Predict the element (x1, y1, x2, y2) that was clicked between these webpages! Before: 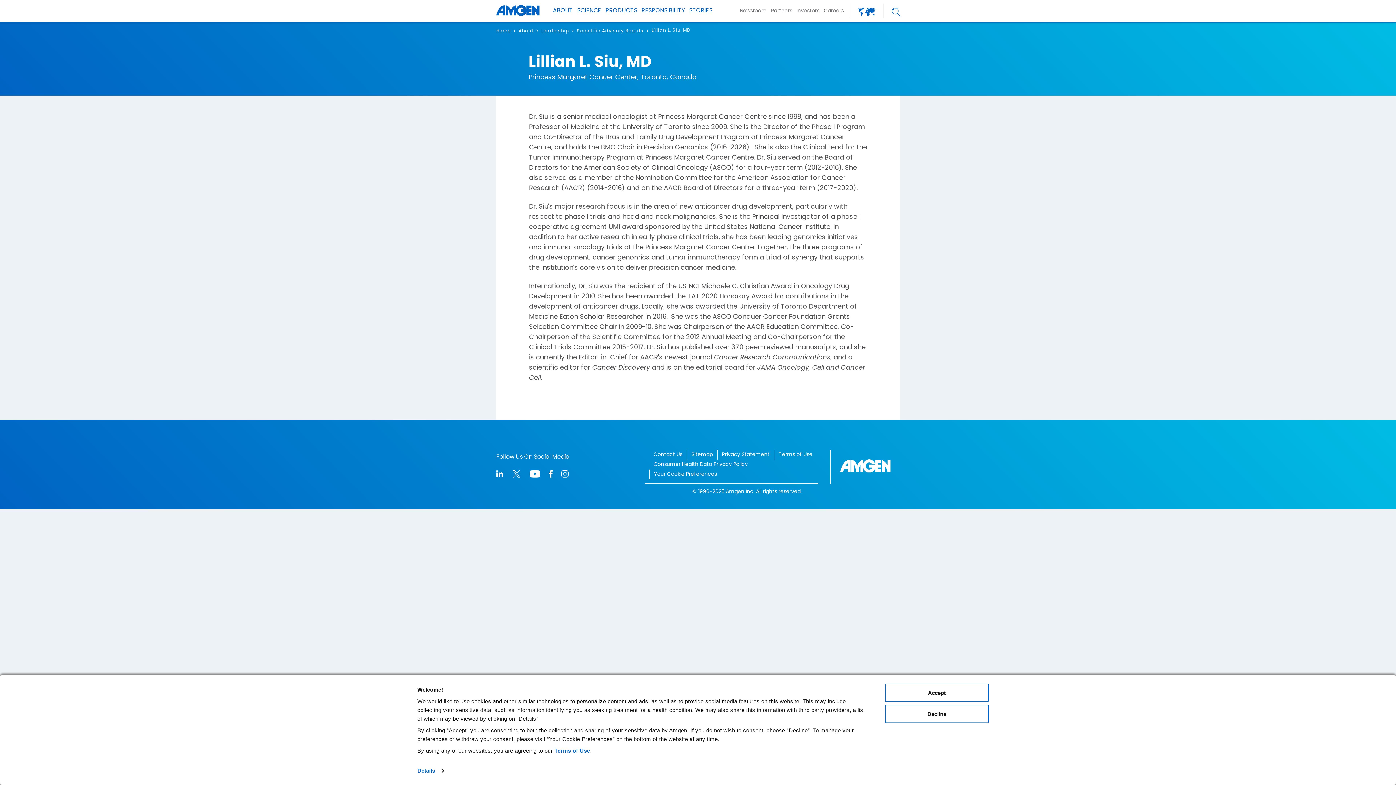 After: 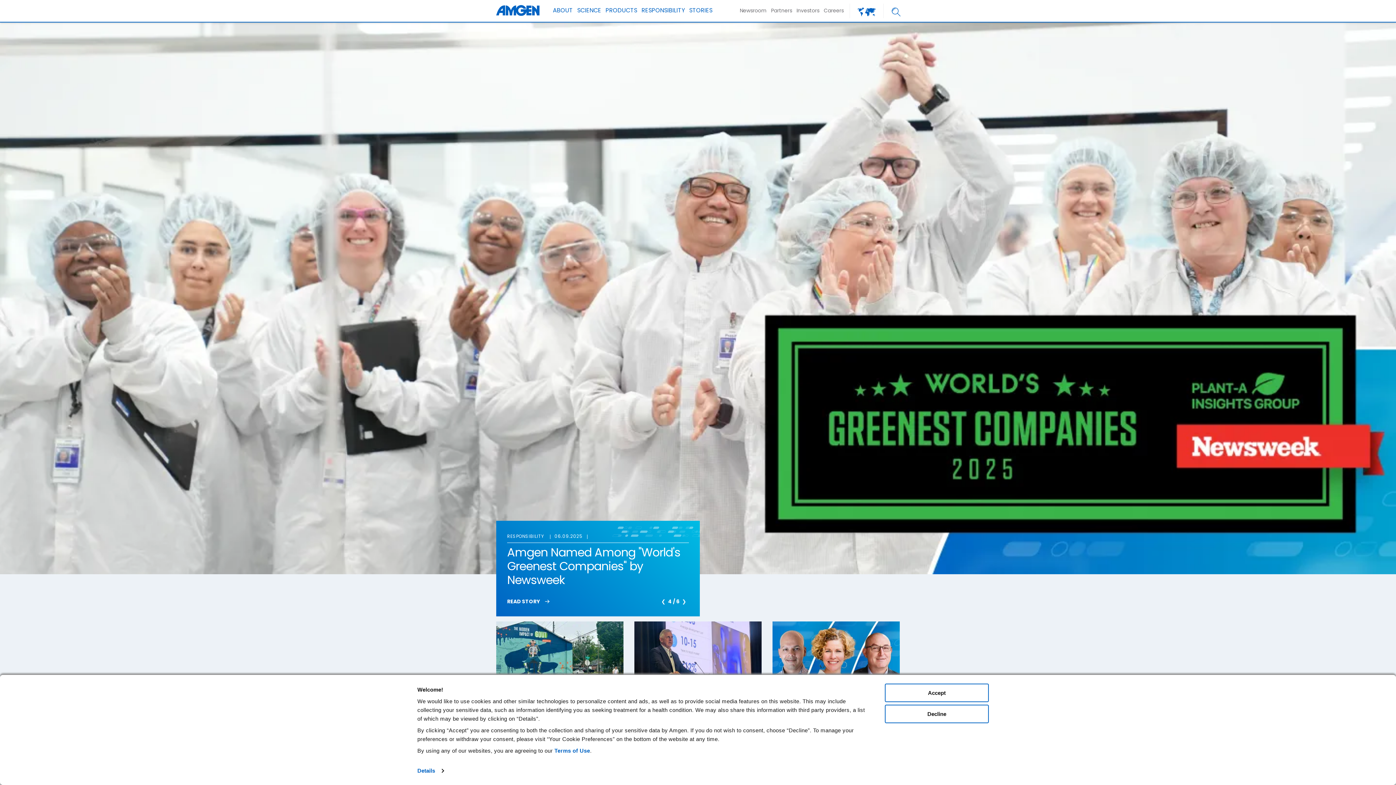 Action: bbox: (840, 459, 900, 472)